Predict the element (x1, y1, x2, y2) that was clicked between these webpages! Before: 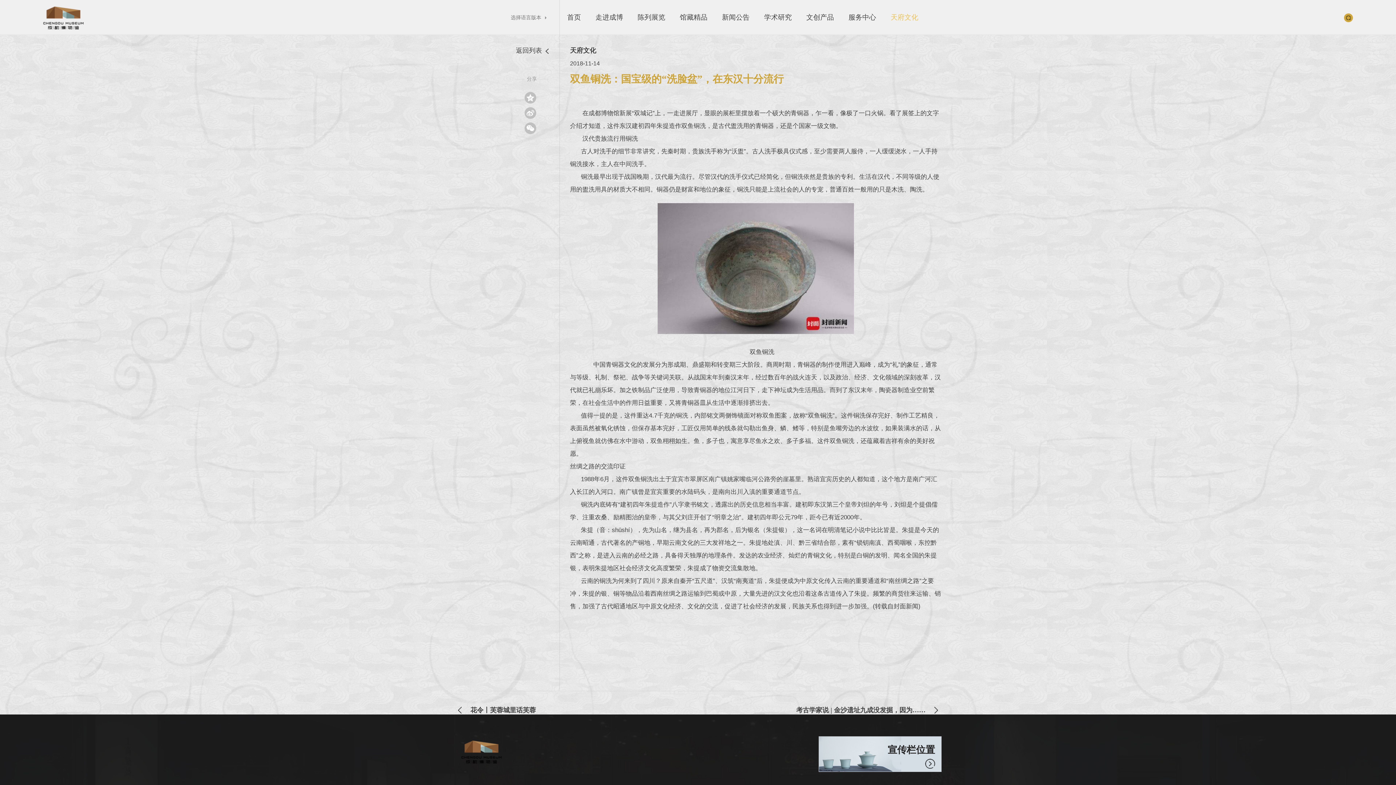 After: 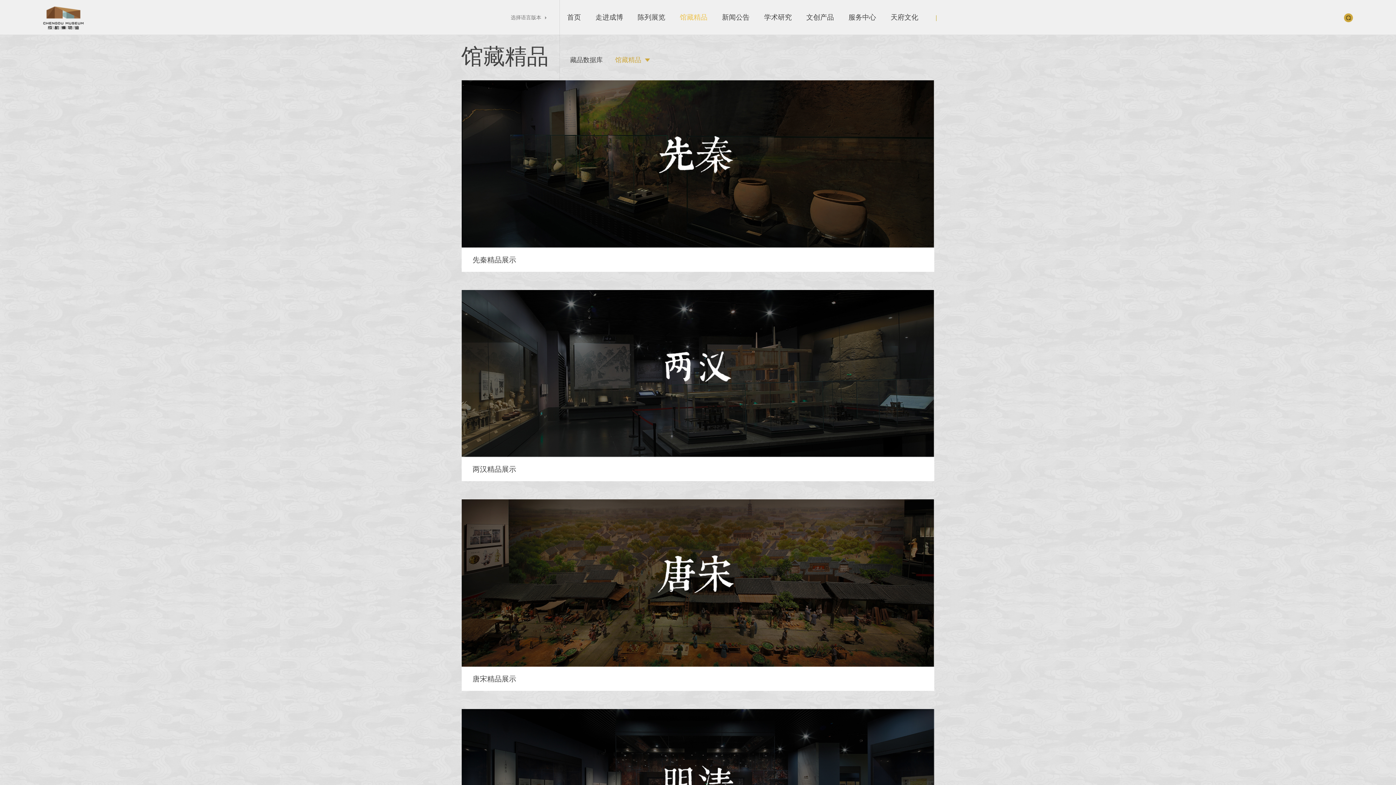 Action: bbox: (672, 0, 714, 34) label: 馆藏精品